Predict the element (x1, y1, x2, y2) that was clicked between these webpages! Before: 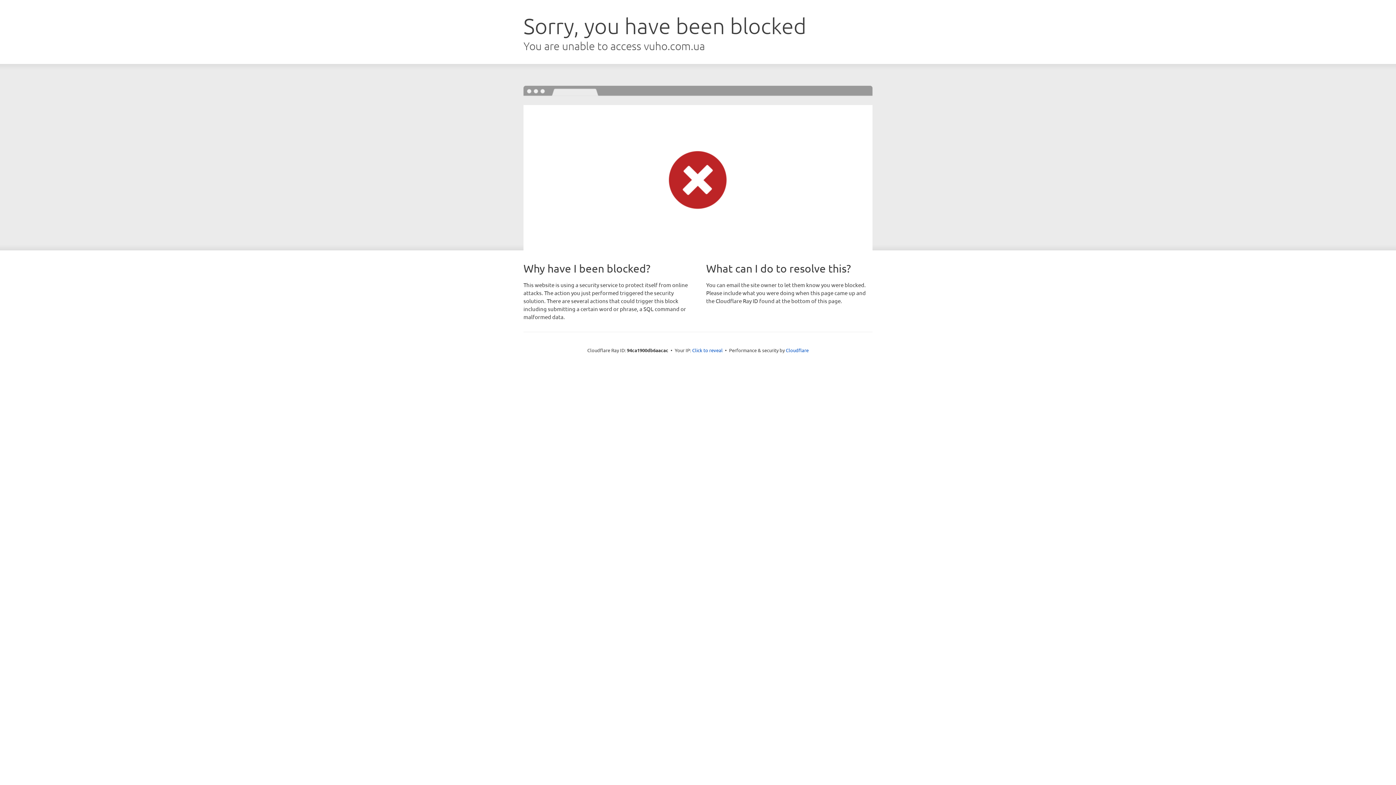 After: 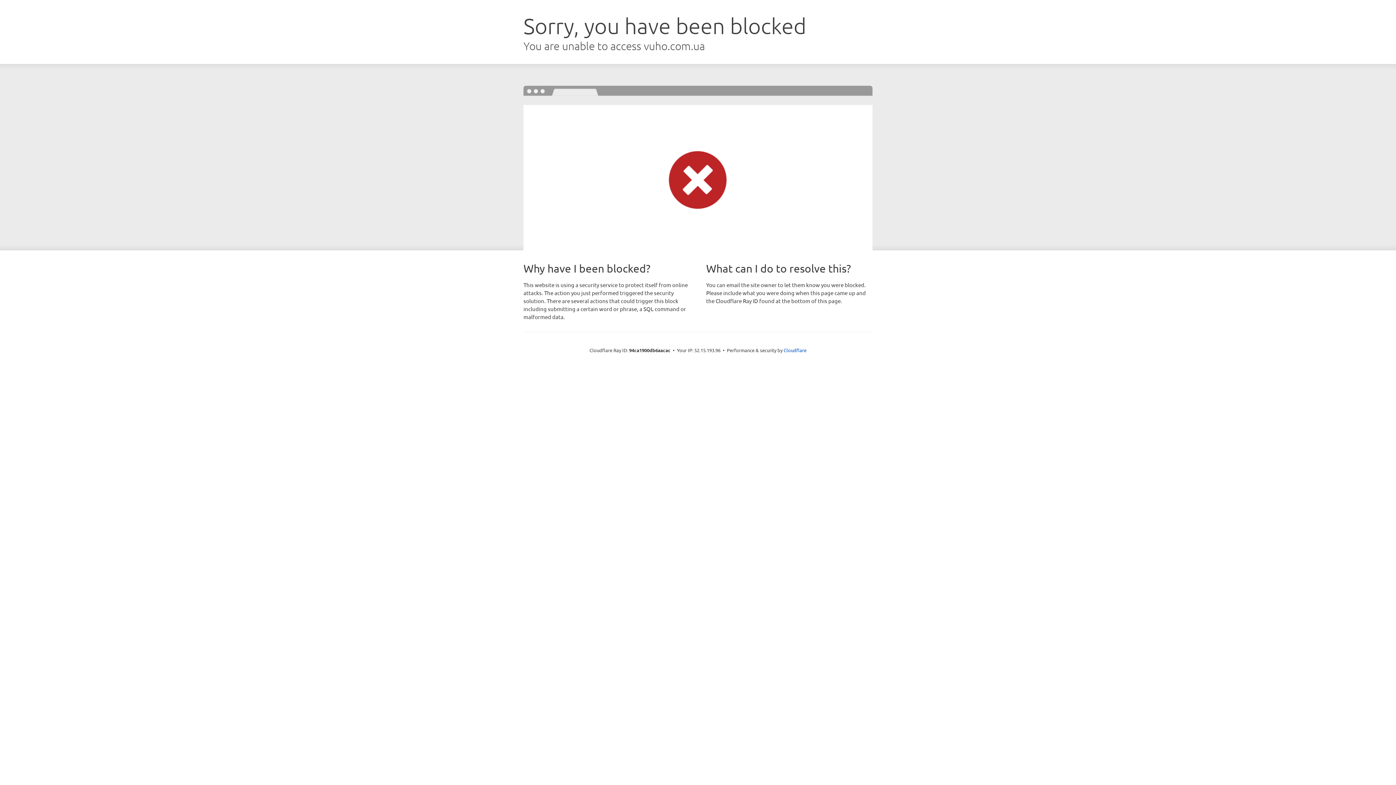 Action: bbox: (692, 346, 722, 353) label: Click to reveal